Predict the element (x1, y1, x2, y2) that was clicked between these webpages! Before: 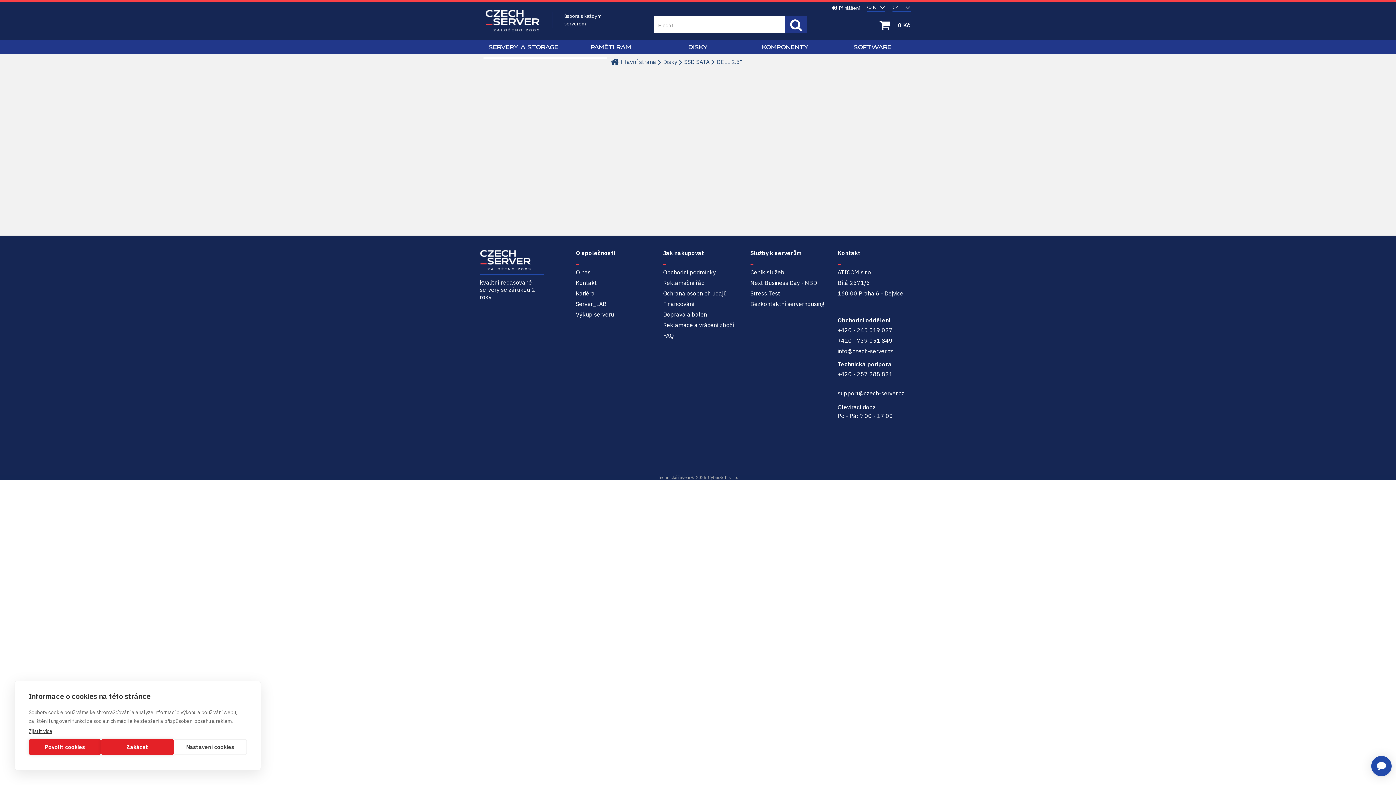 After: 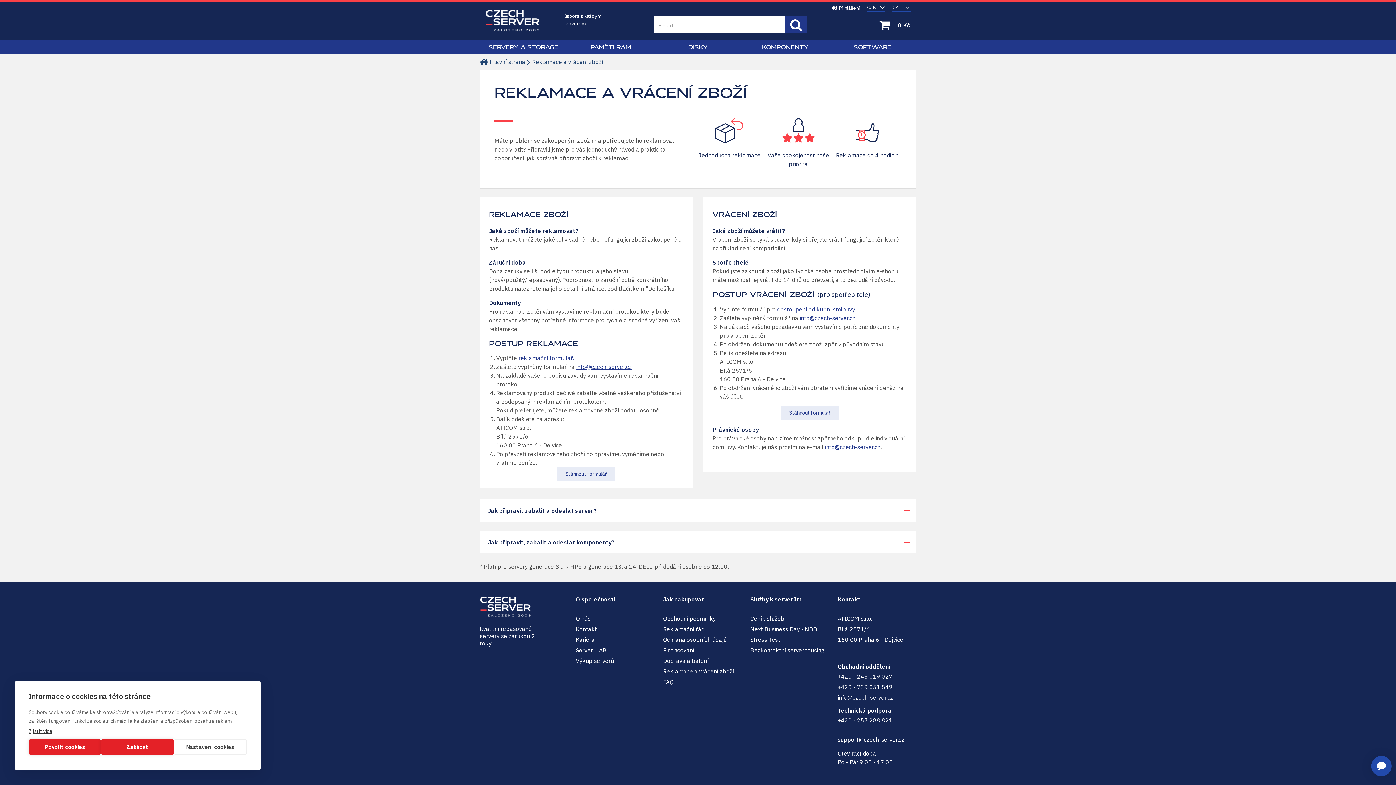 Action: label: Reklamace a vrácení zboží bbox: (663, 318, 750, 329)